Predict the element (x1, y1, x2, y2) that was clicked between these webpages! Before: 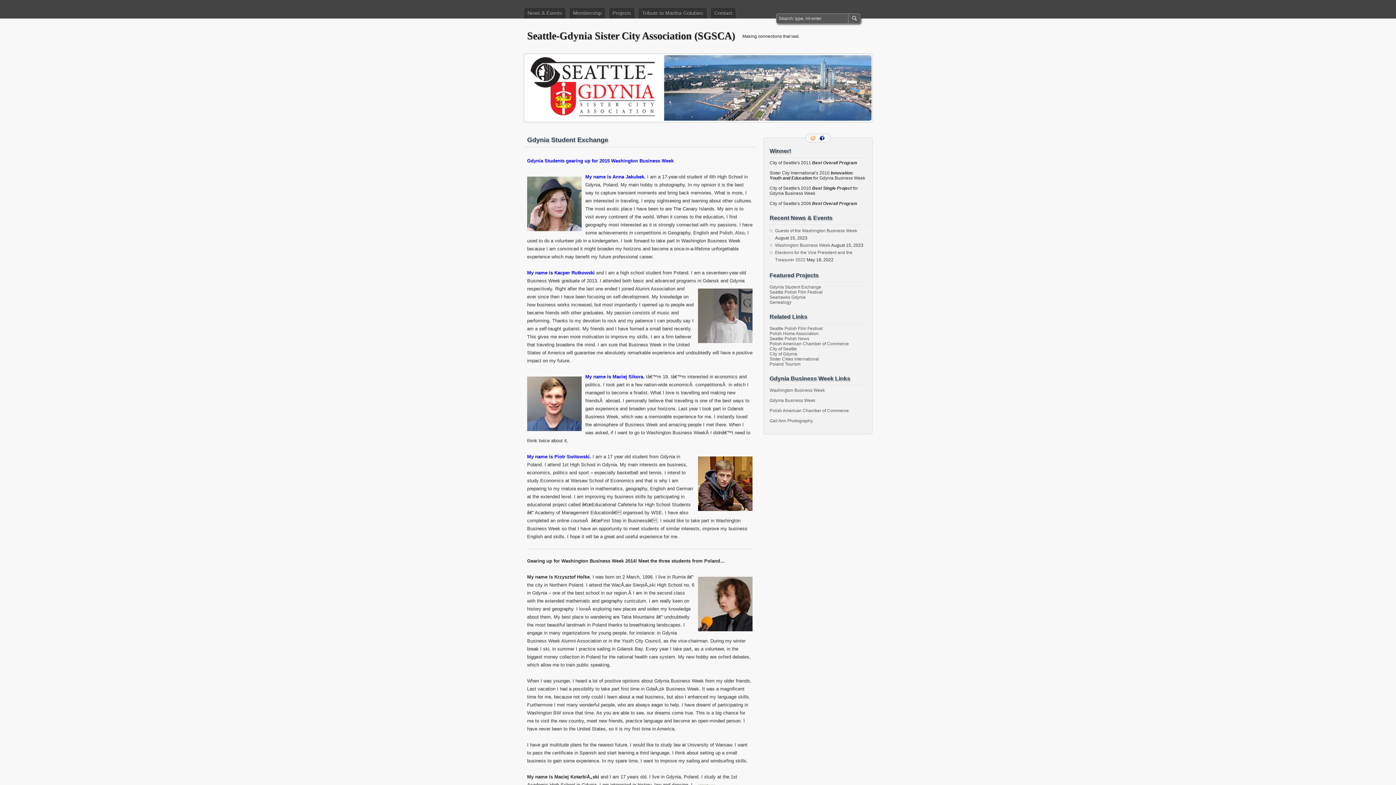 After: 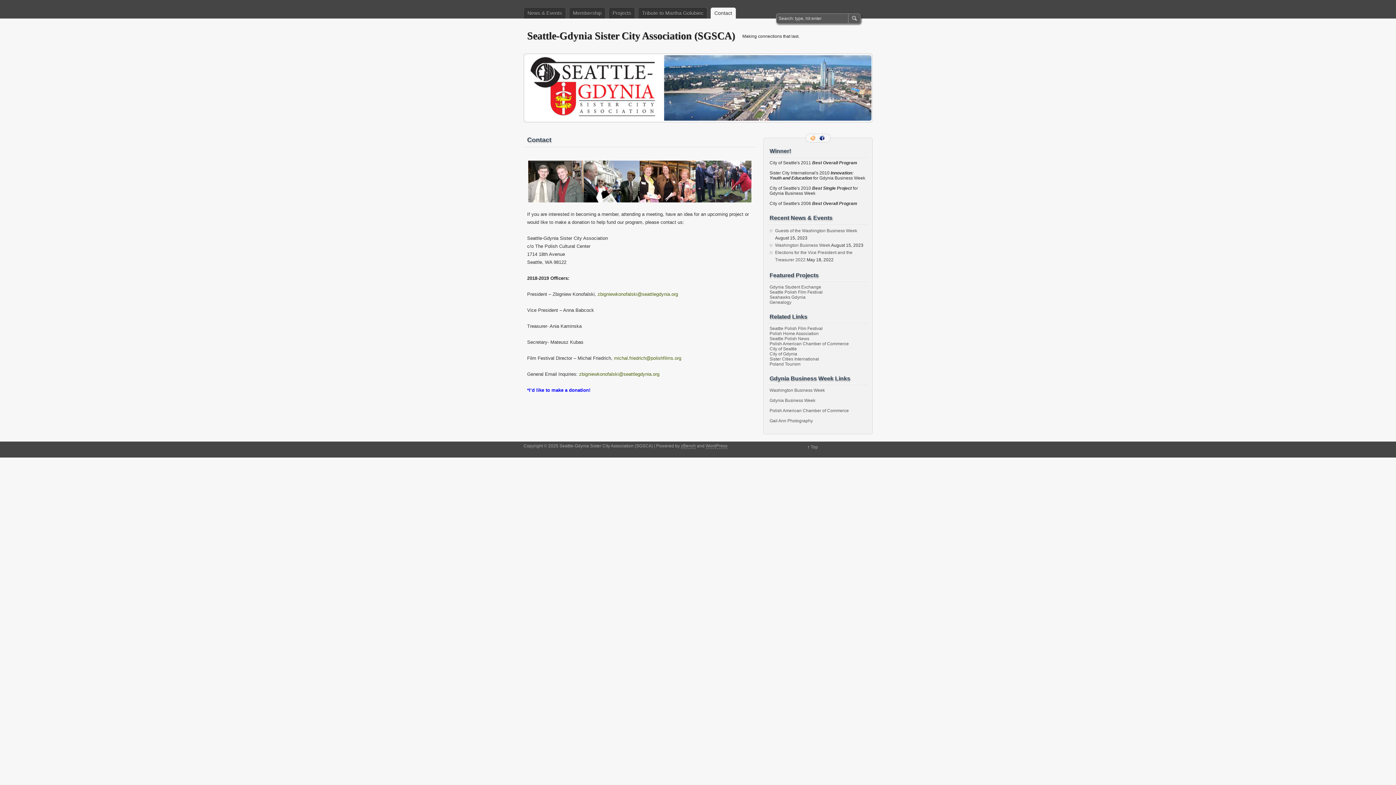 Action: bbox: (710, 7, 736, 18) label: Contact